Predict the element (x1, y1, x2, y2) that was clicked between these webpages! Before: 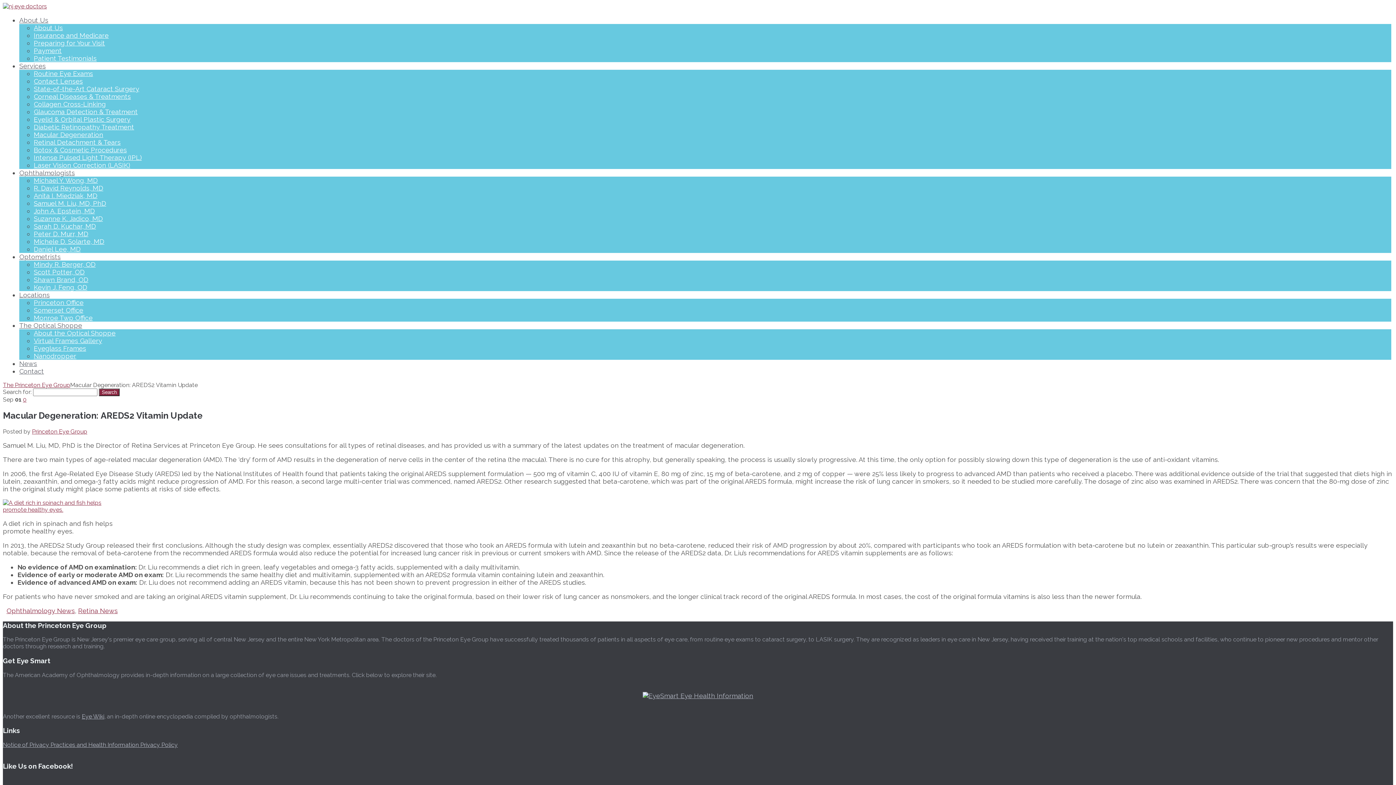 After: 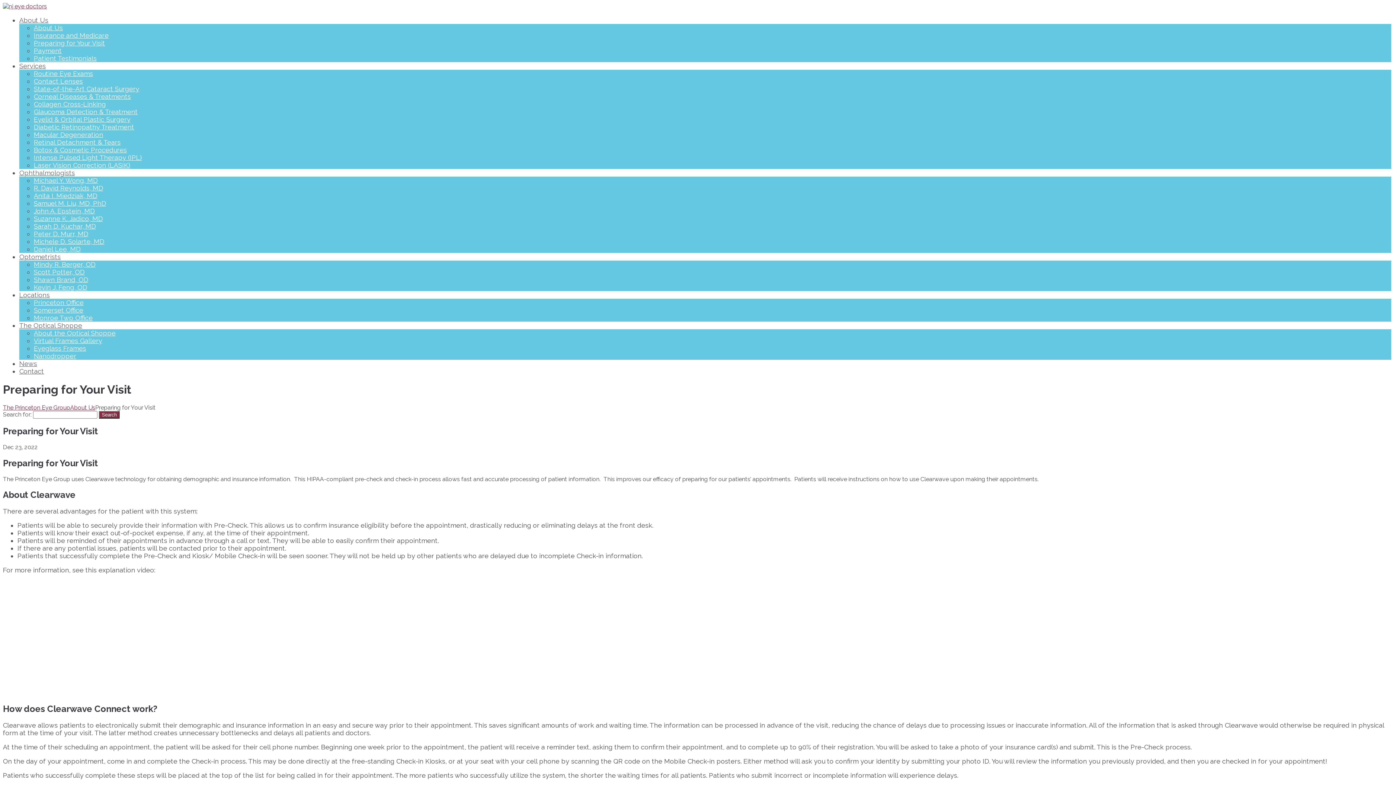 Action: bbox: (33, 39, 105, 46) label: Preparing for Your Visit